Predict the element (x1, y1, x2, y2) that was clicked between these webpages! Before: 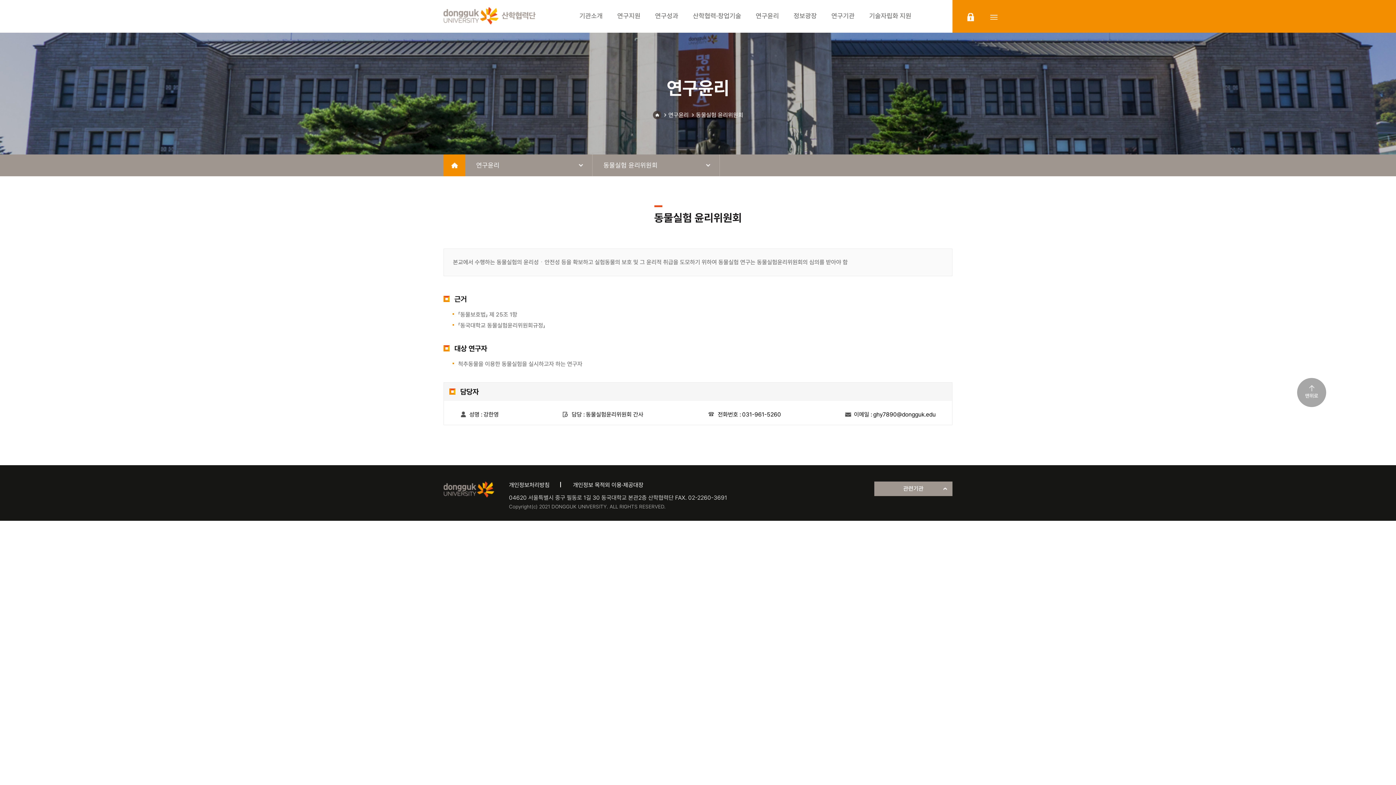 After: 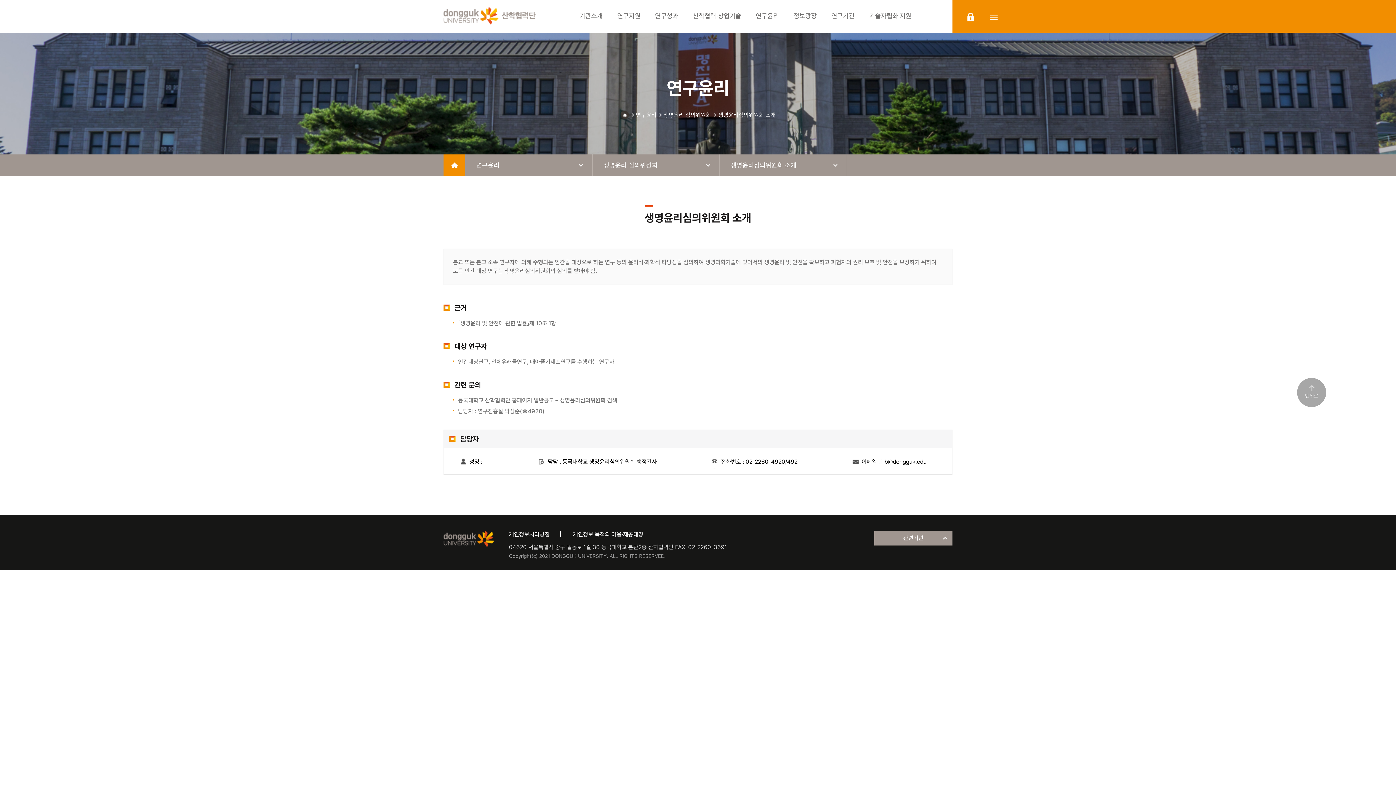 Action: label: 연구윤리 bbox: (756, 0, 779, 32)